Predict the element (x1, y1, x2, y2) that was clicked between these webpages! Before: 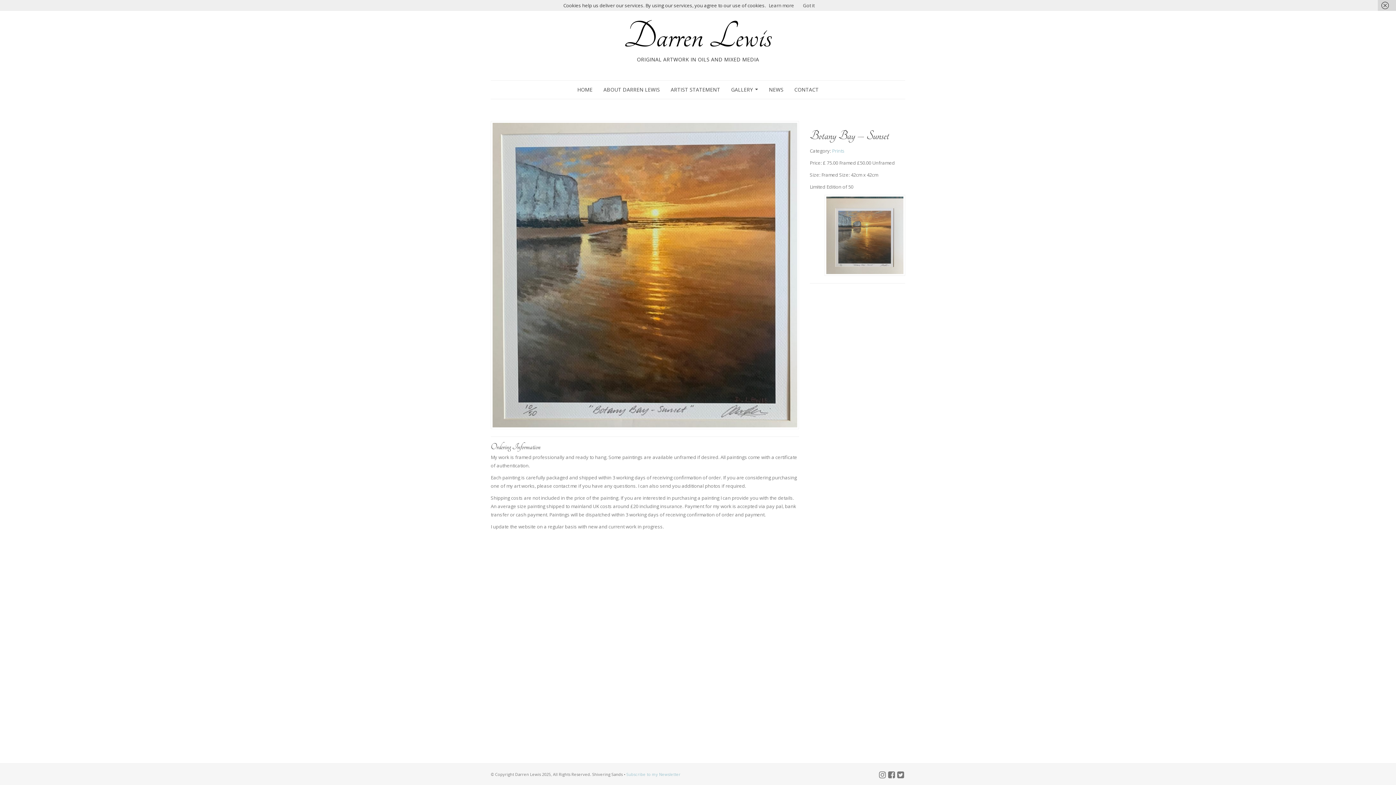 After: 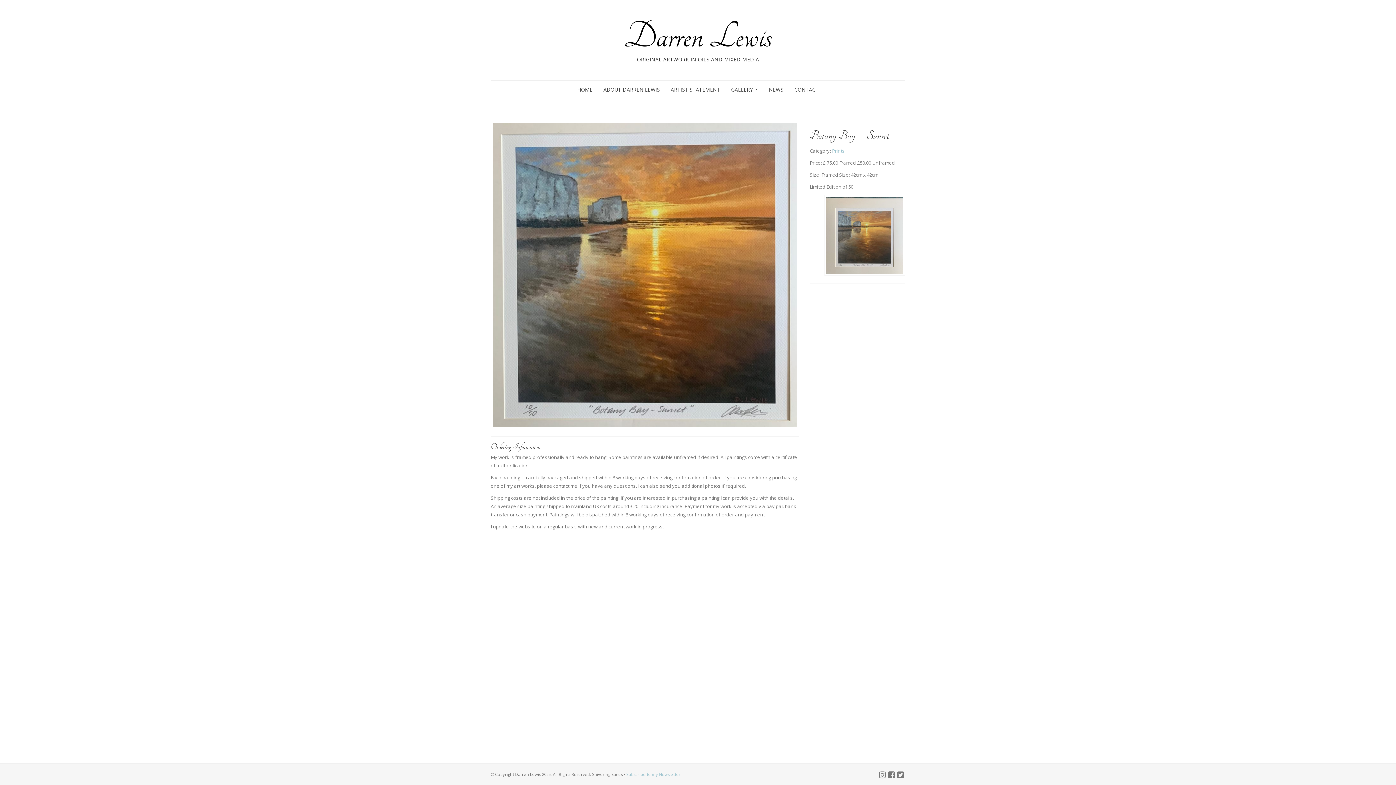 Action: bbox: (1378, 0, 1396, 10)